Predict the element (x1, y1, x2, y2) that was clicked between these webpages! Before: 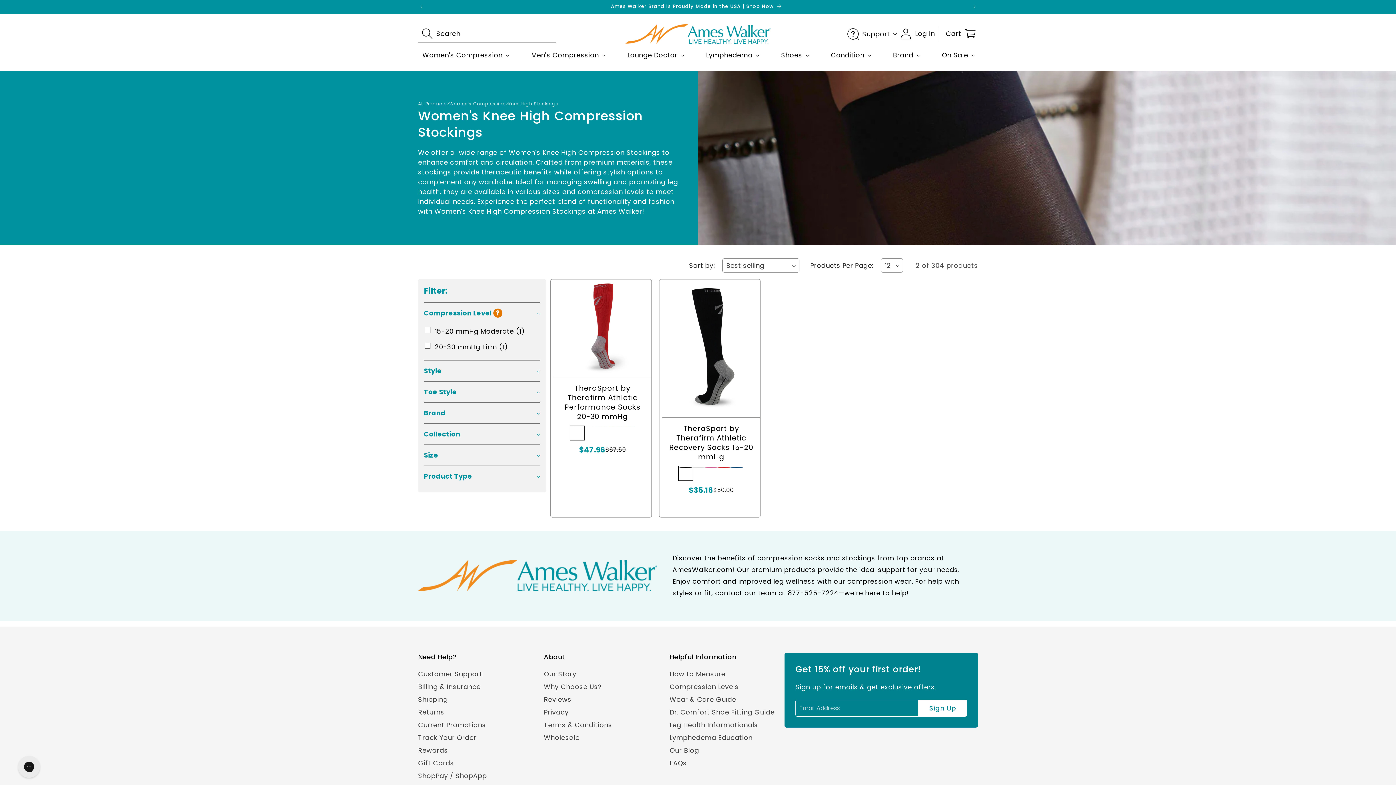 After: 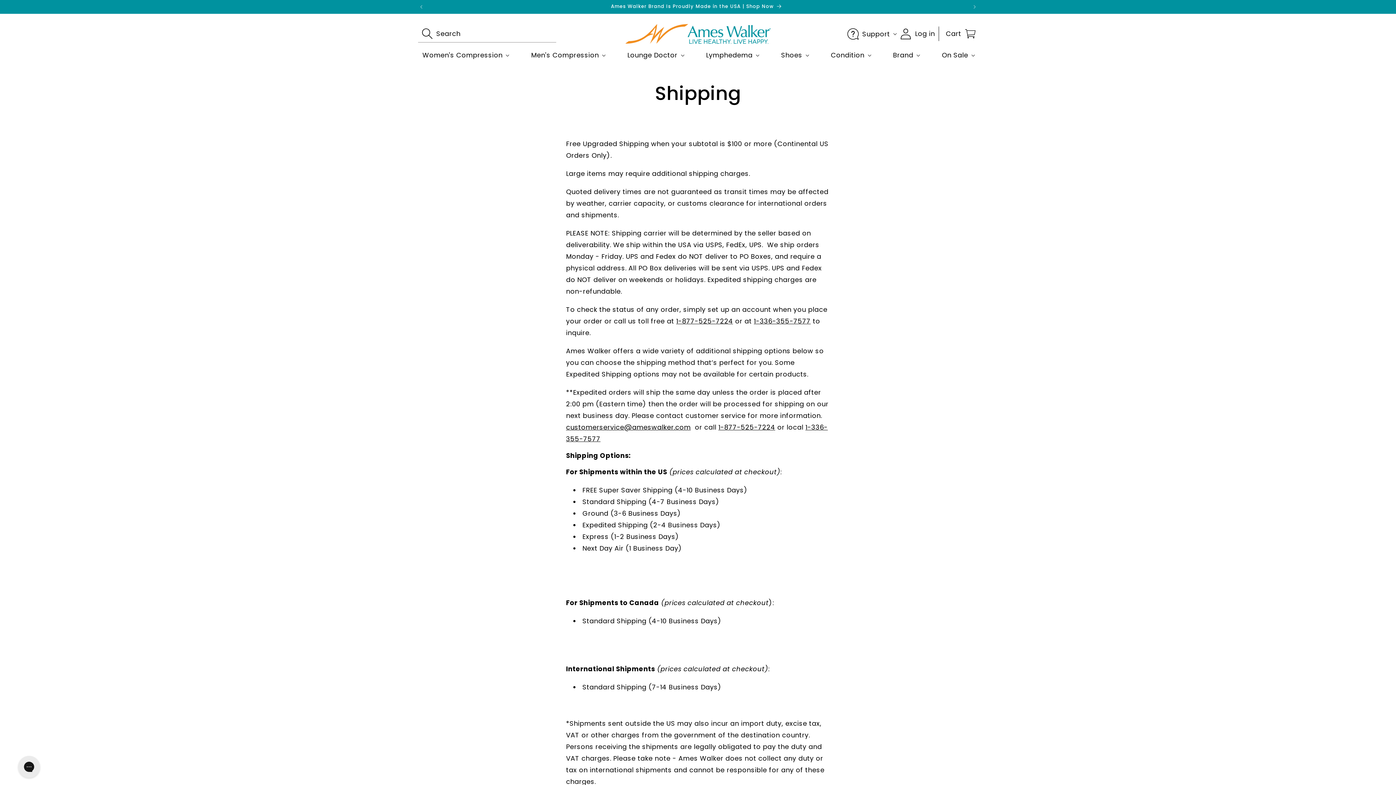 Action: label: Shipping bbox: (418, 693, 447, 706)